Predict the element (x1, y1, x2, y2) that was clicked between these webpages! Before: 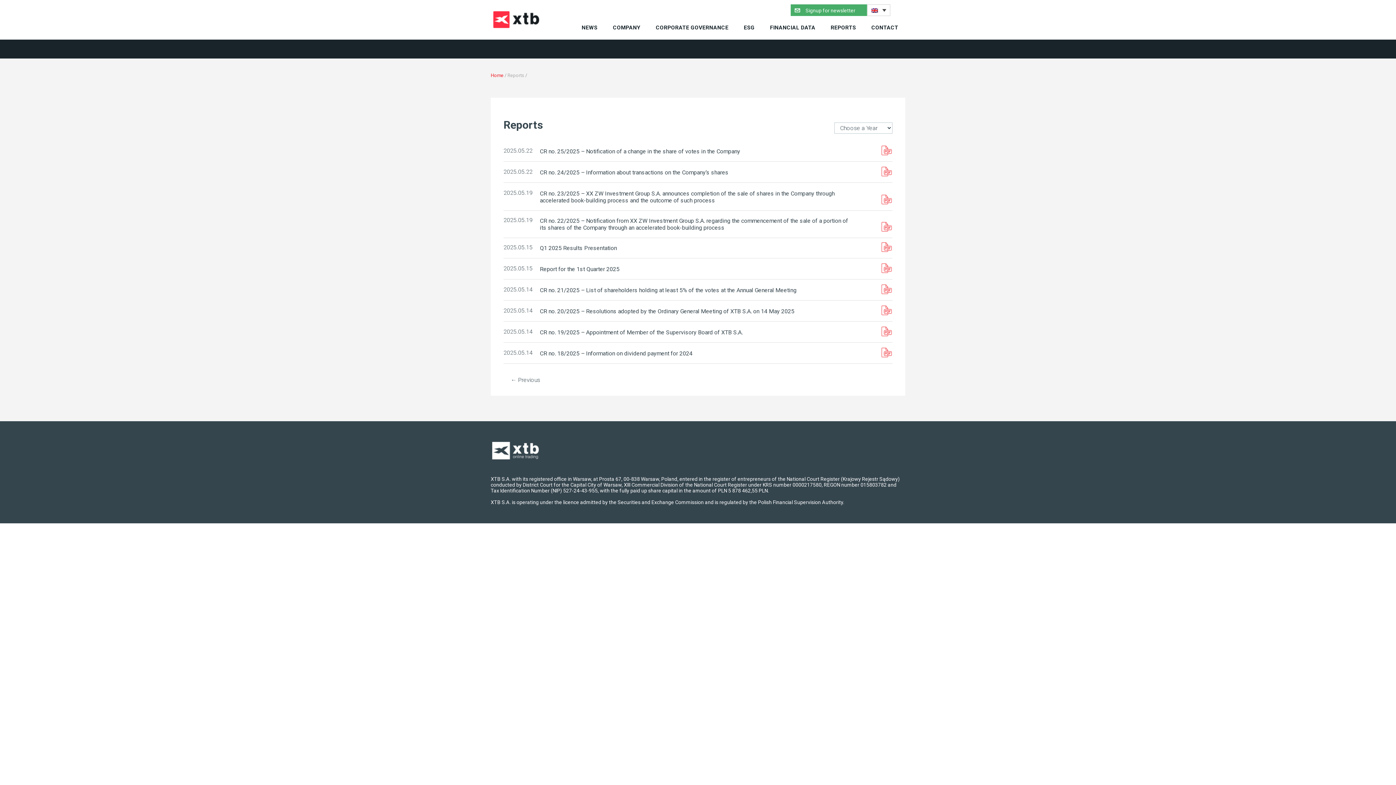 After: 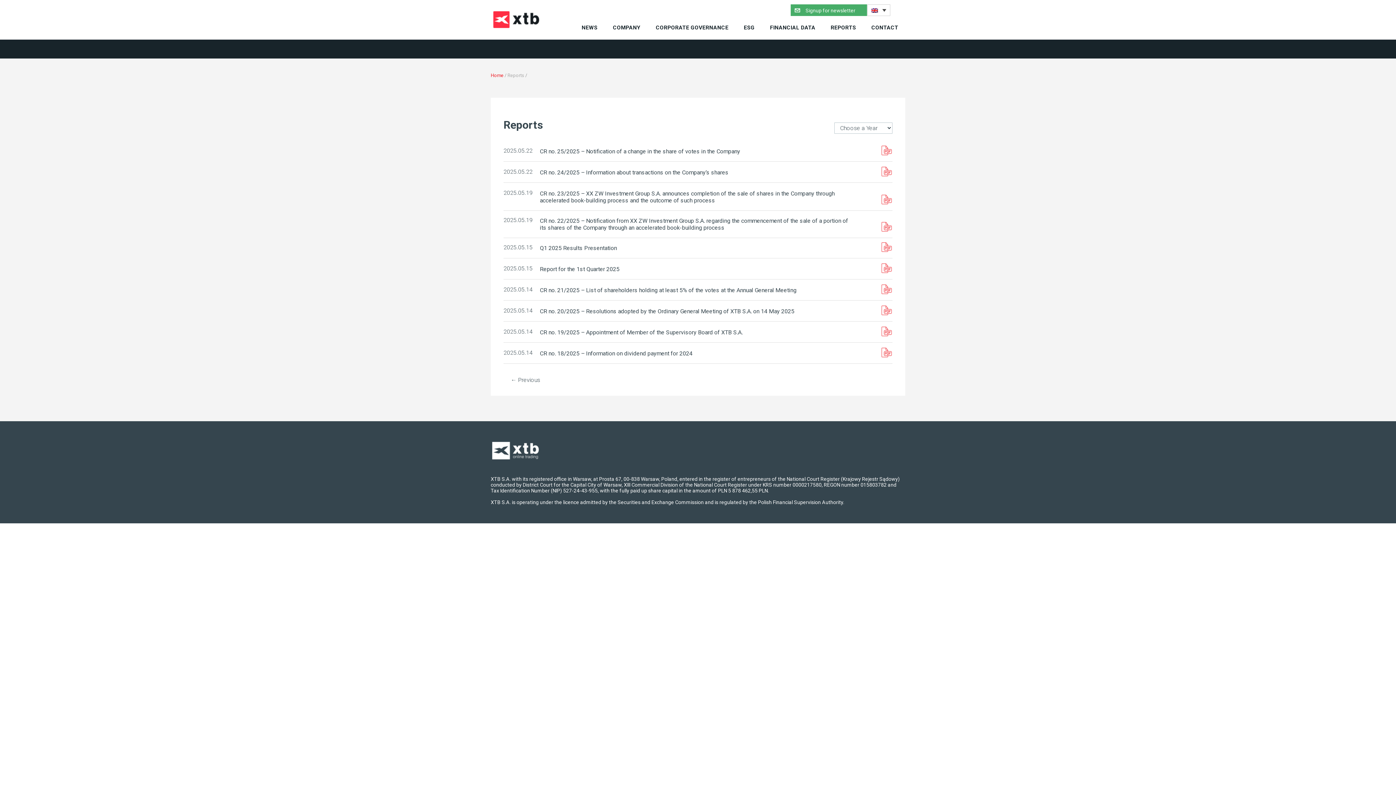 Action: bbox: (878, 303, 892, 317)